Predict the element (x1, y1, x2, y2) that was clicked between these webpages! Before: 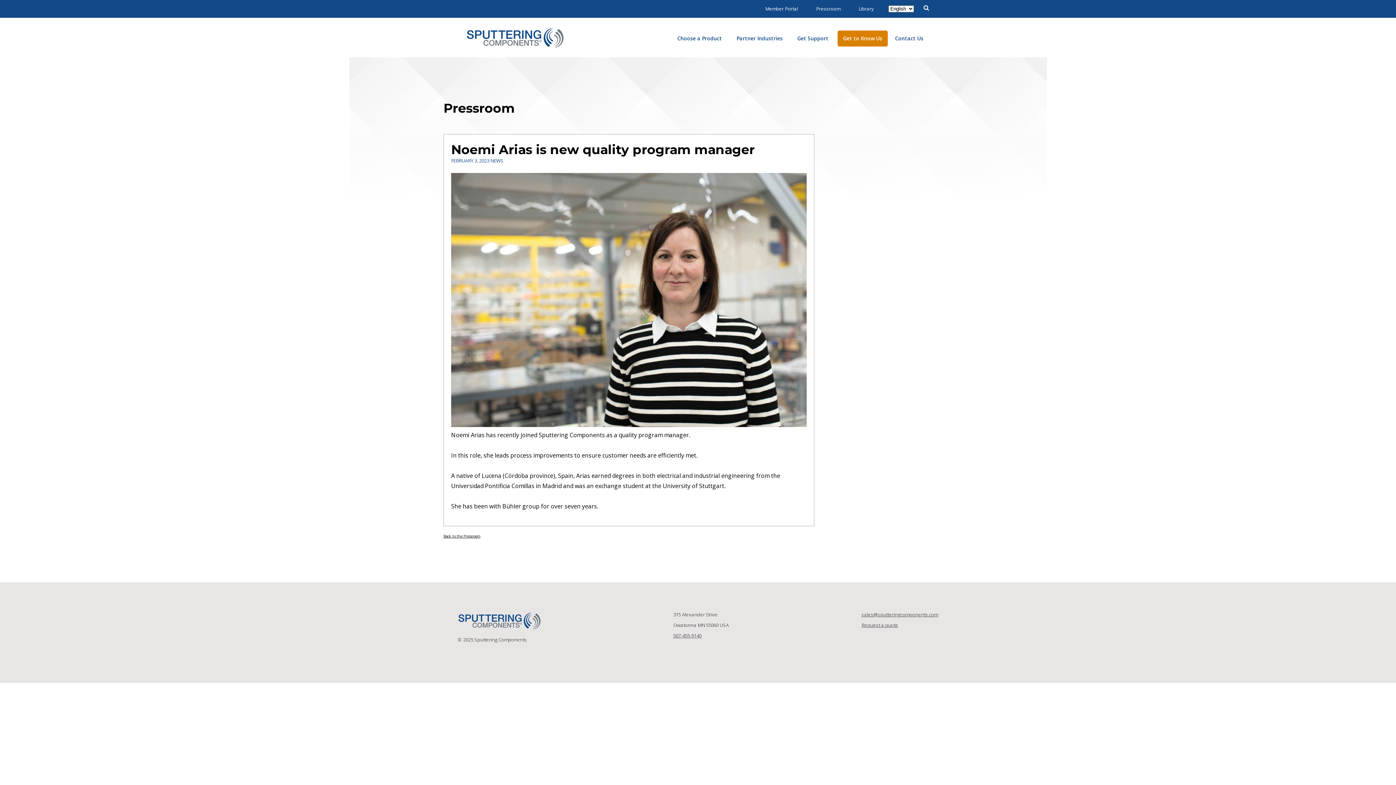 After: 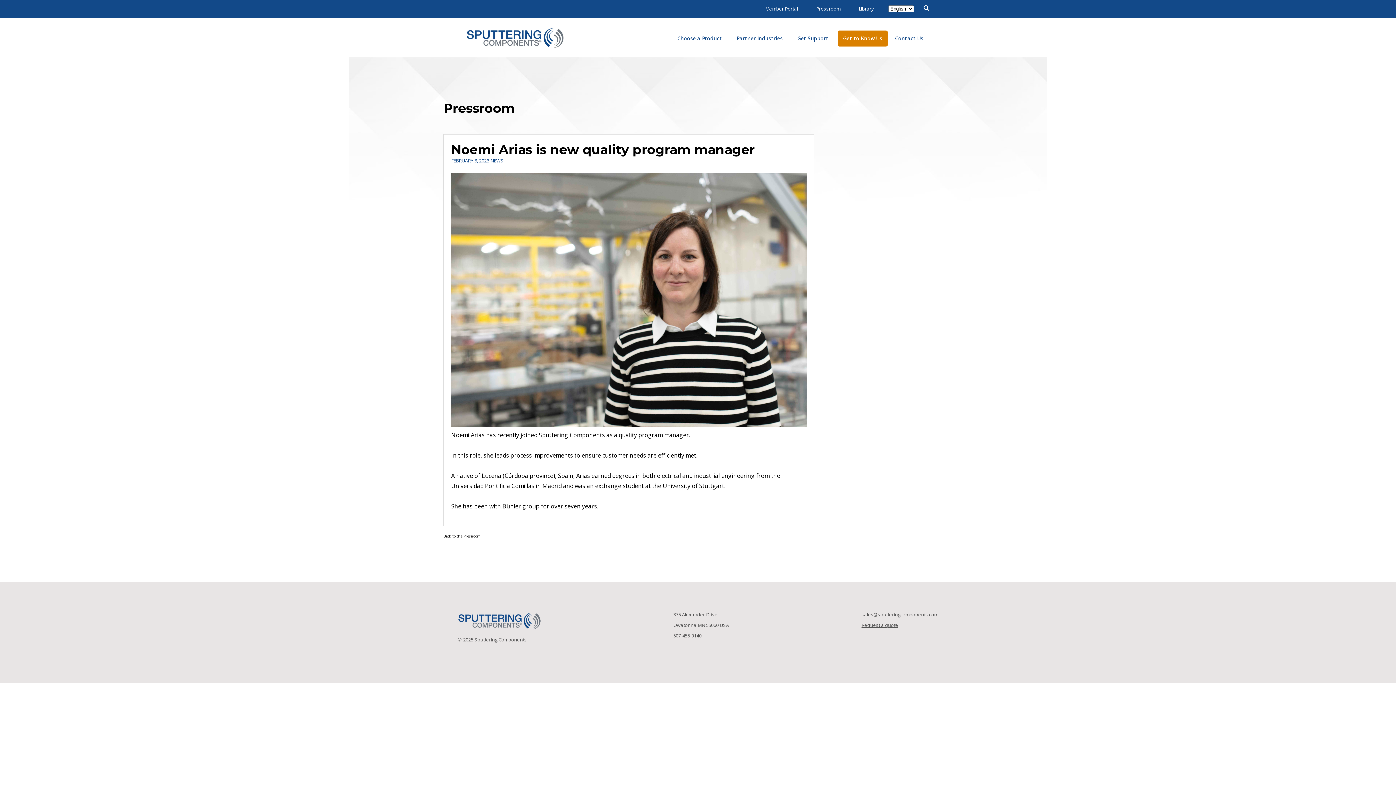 Action: label: sales@sputteringcomponents.com bbox: (861, 611, 938, 618)